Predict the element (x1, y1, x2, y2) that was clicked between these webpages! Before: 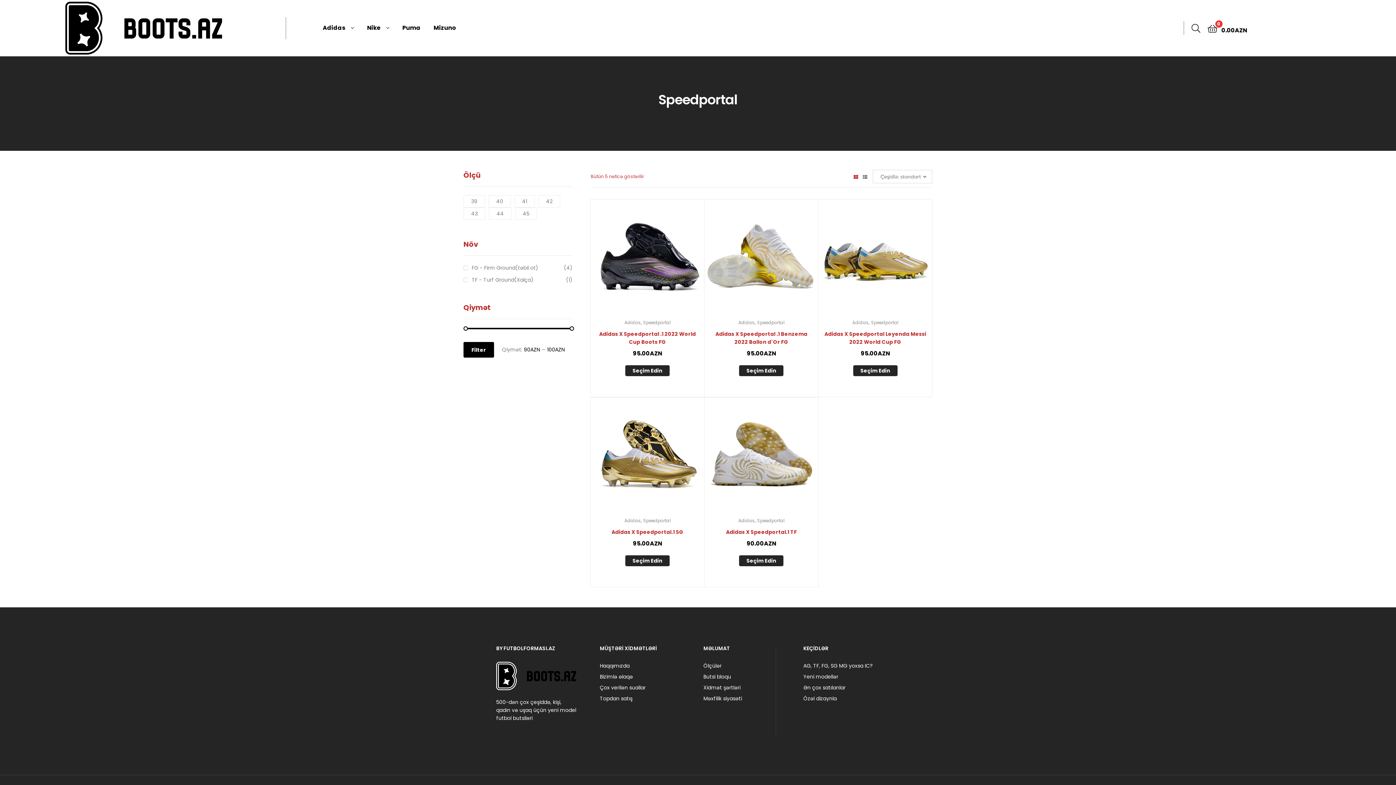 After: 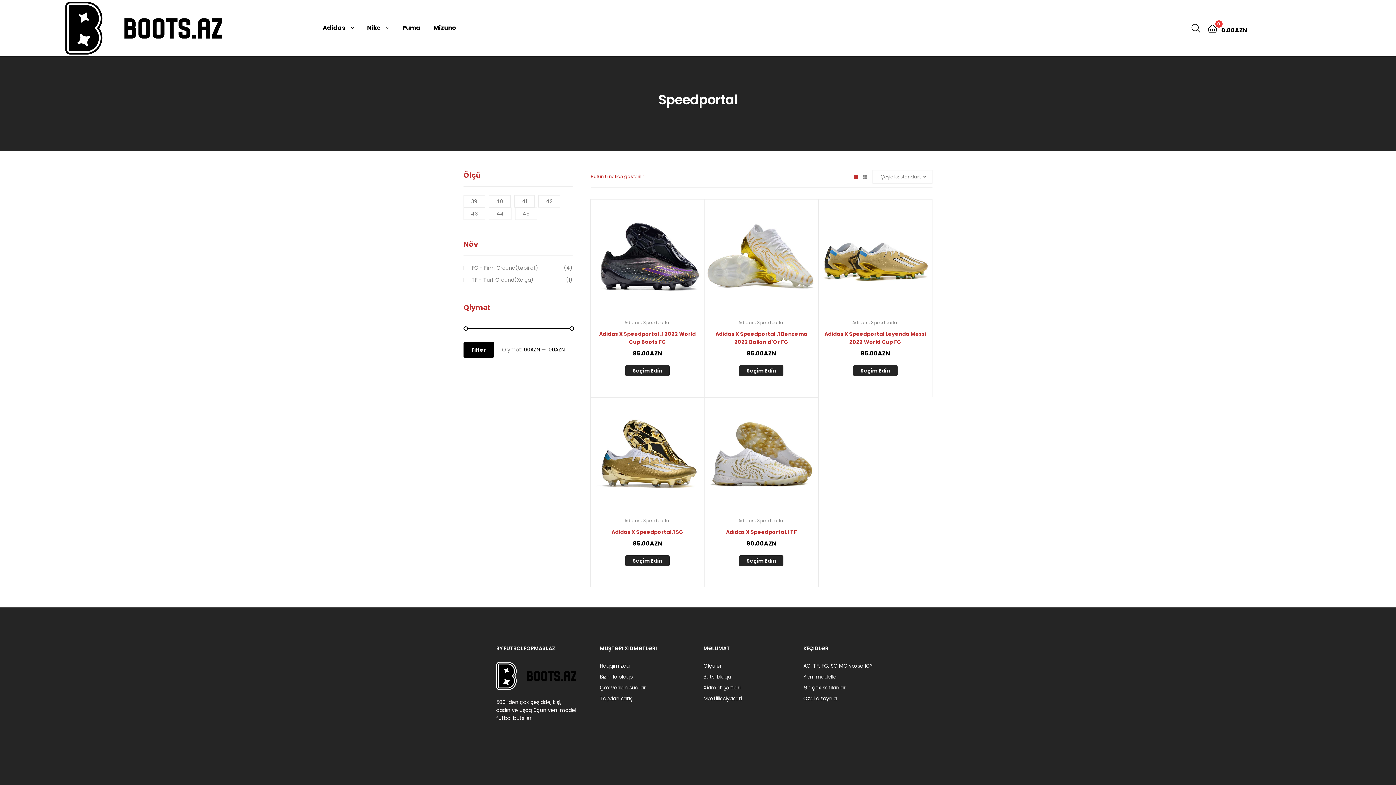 Action: bbox: (757, 517, 784, 524) label: Speedportal